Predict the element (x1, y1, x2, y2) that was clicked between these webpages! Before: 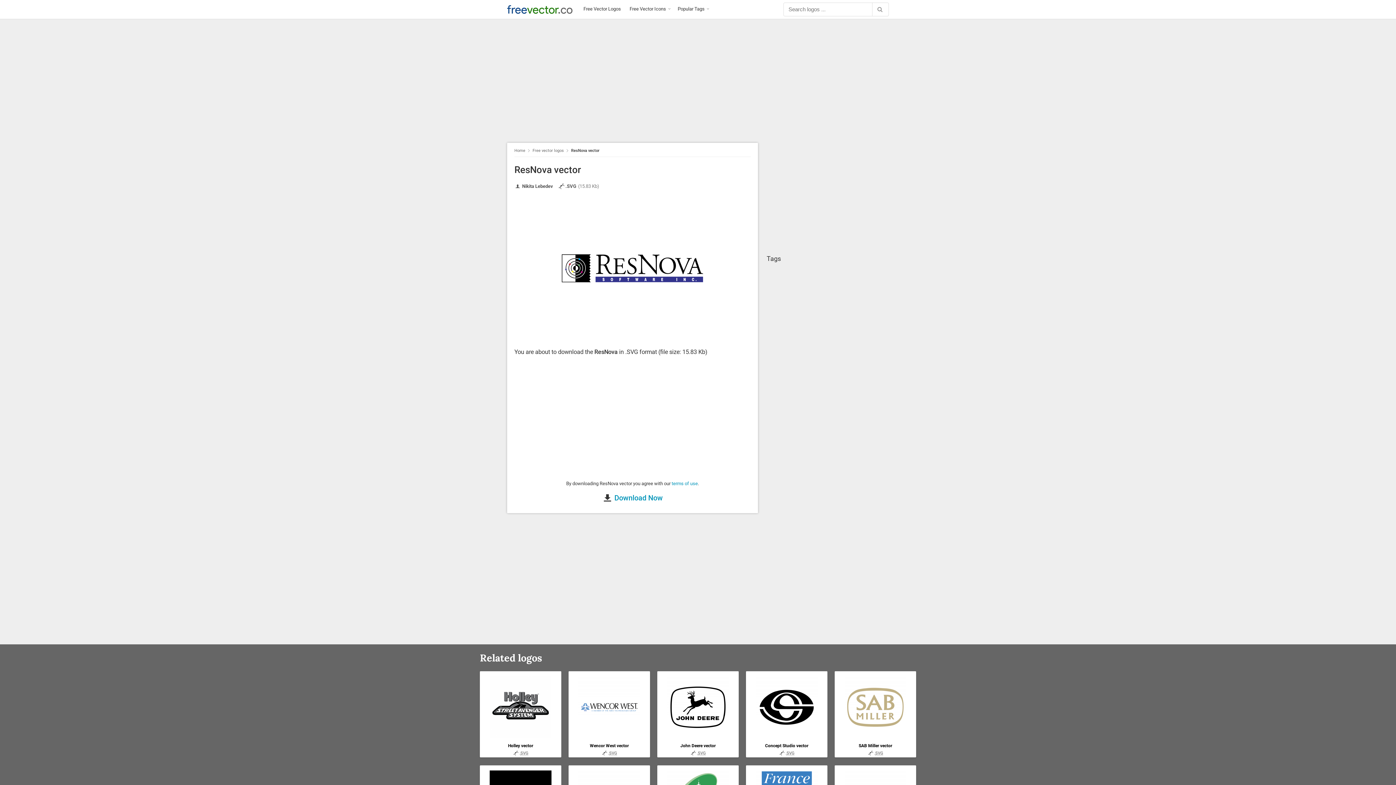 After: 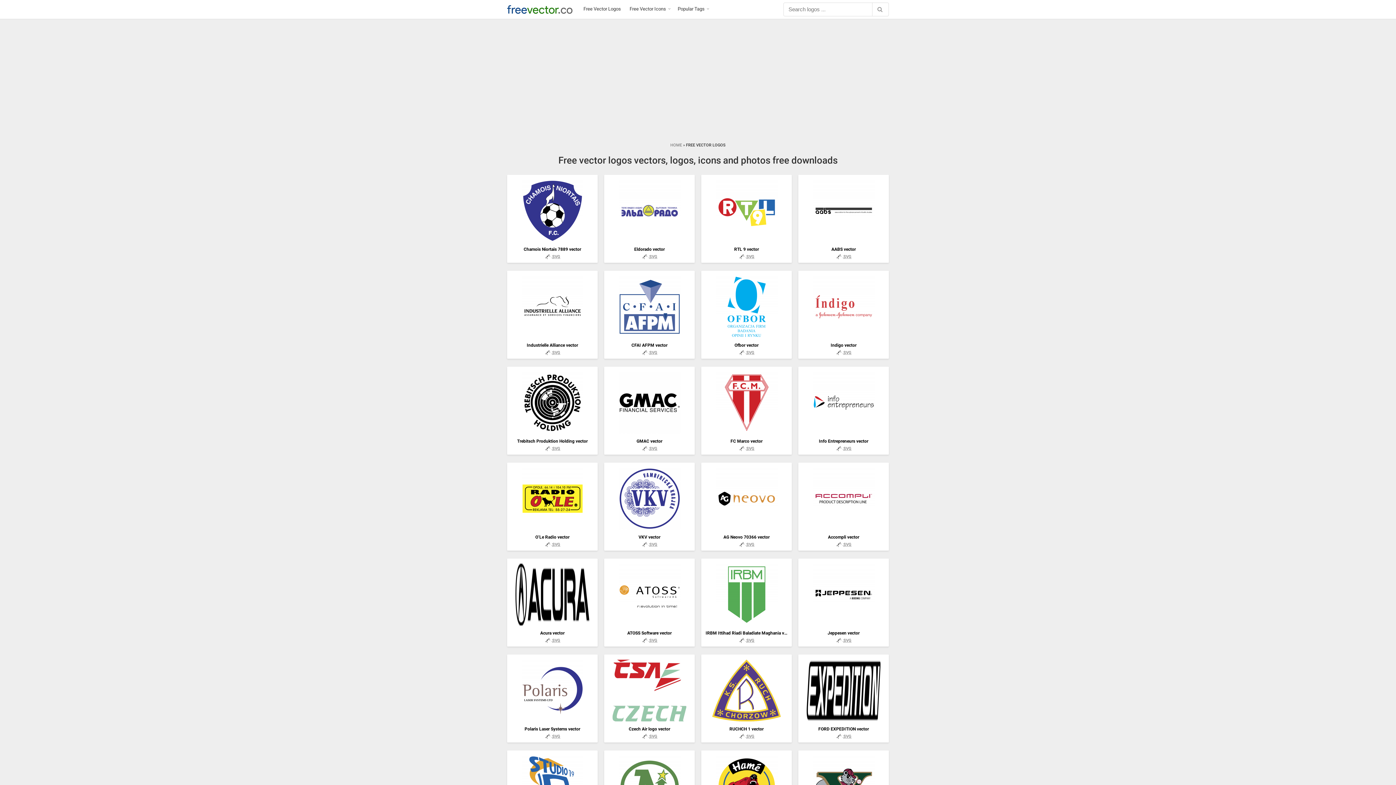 Action: bbox: (580, 2, 624, 15) label: Free Vector Logos